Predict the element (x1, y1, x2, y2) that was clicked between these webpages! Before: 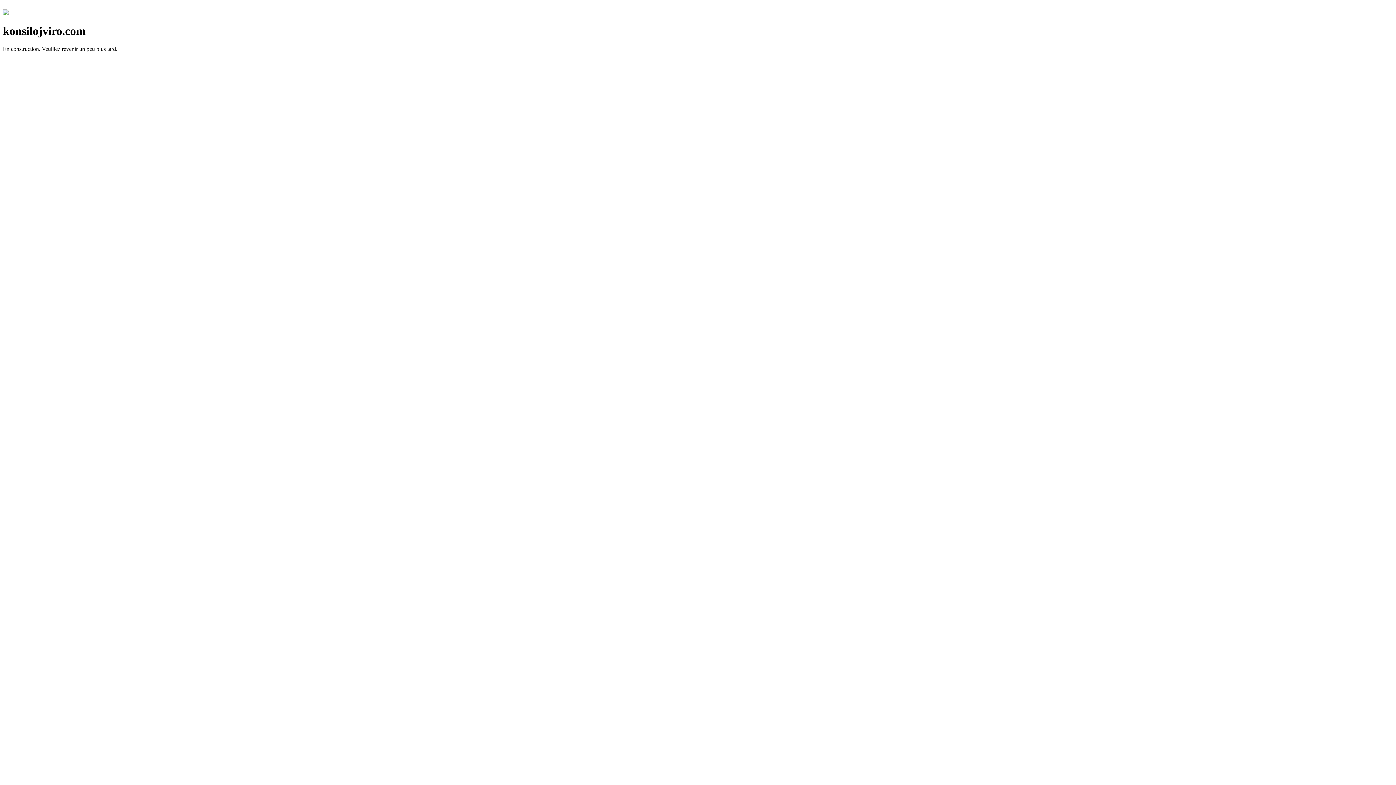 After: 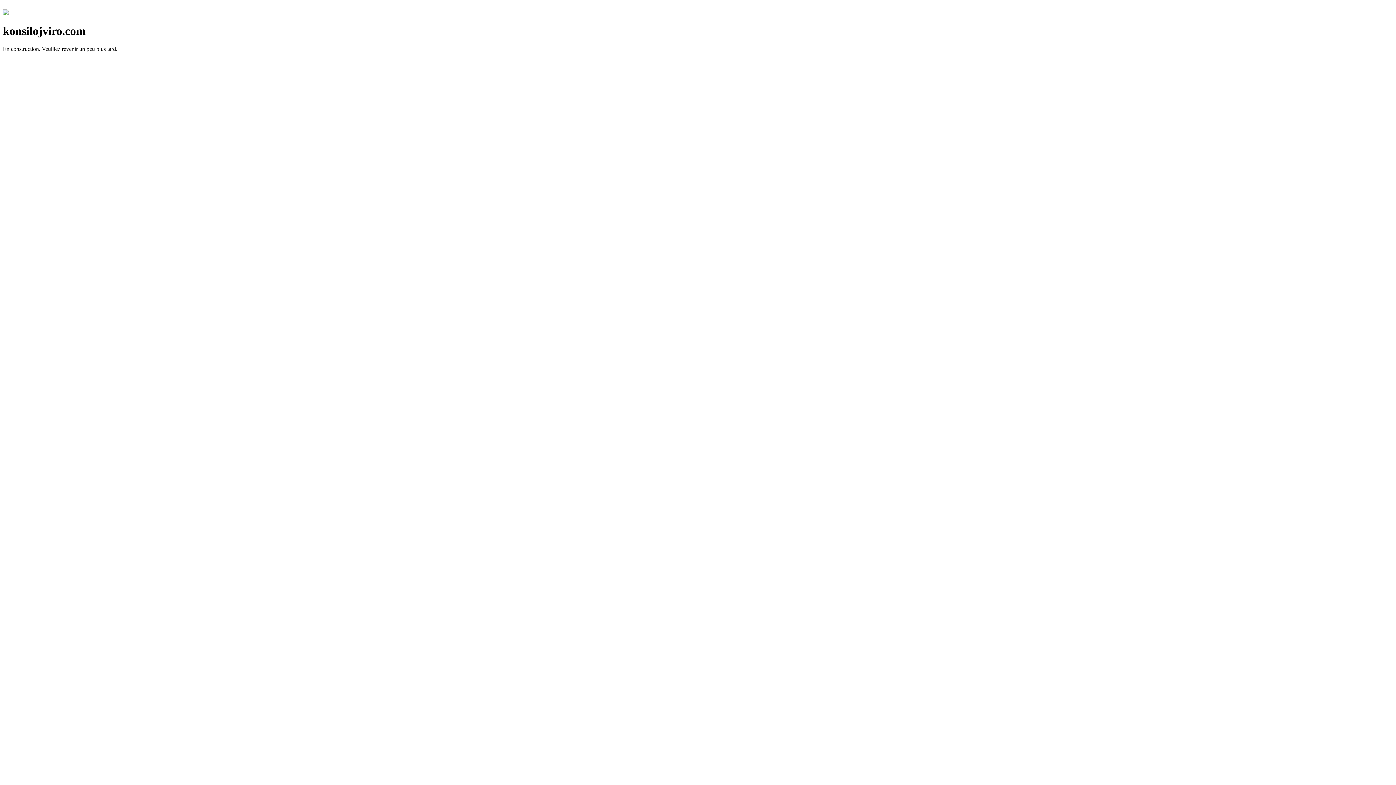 Action: bbox: (2, 10, 8, 16)